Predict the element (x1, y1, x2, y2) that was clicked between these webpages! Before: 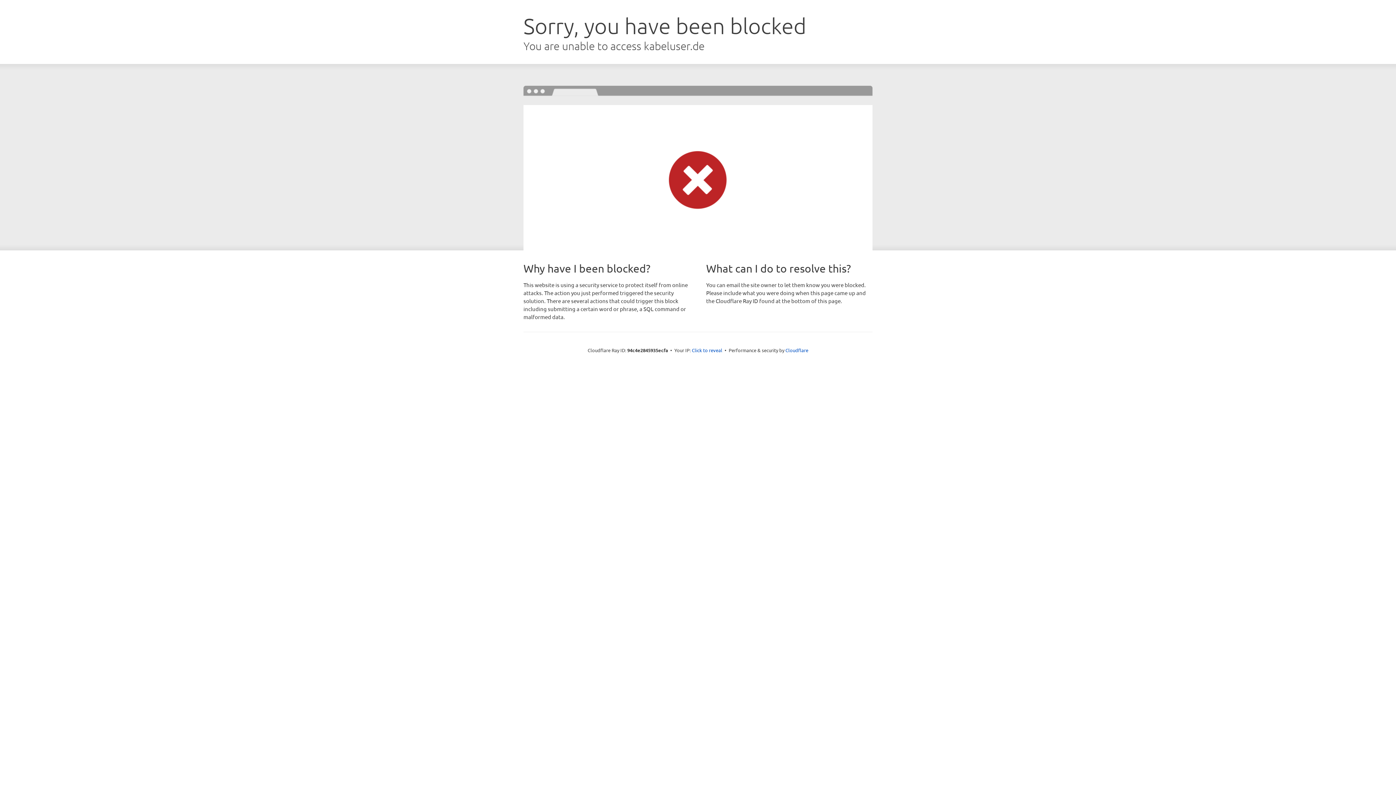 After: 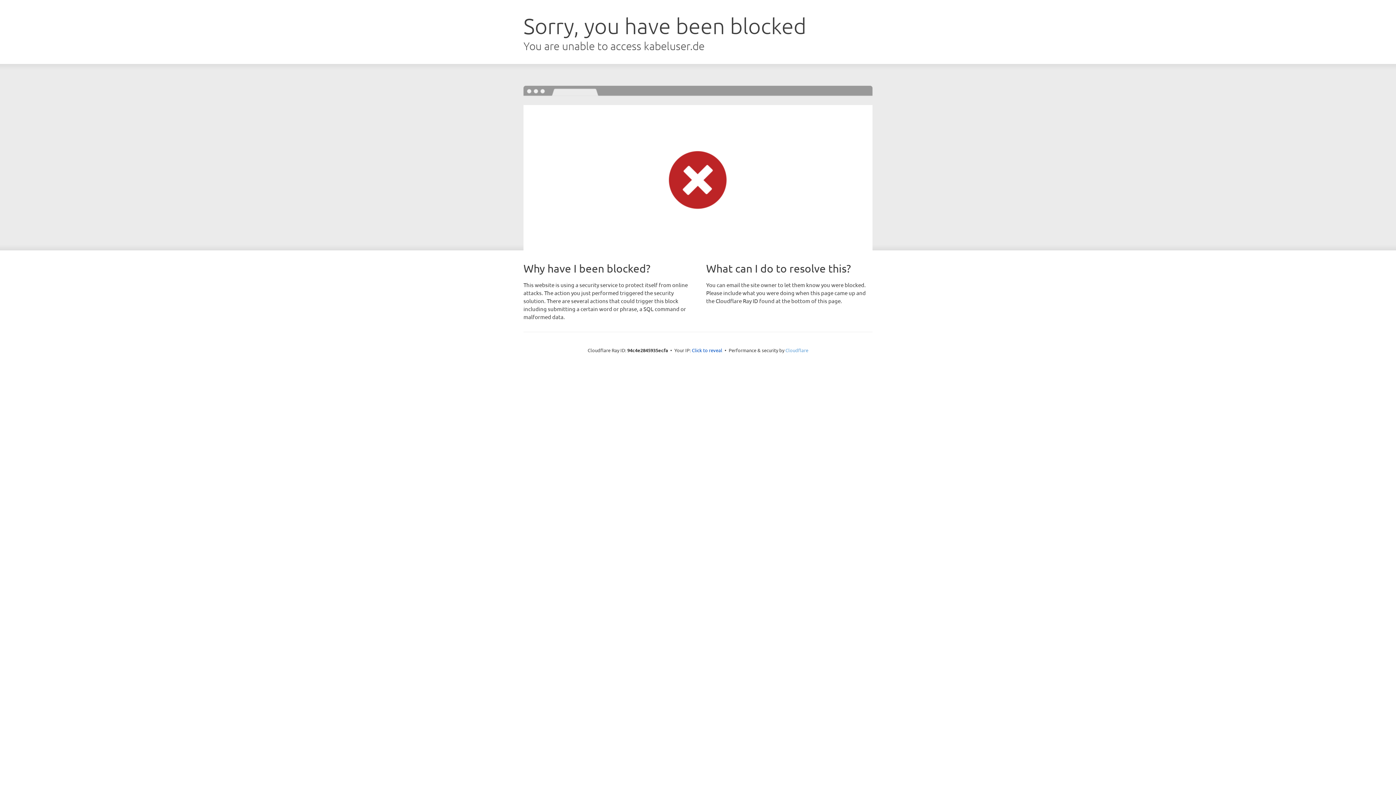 Action: label: Cloudflare bbox: (785, 347, 808, 353)